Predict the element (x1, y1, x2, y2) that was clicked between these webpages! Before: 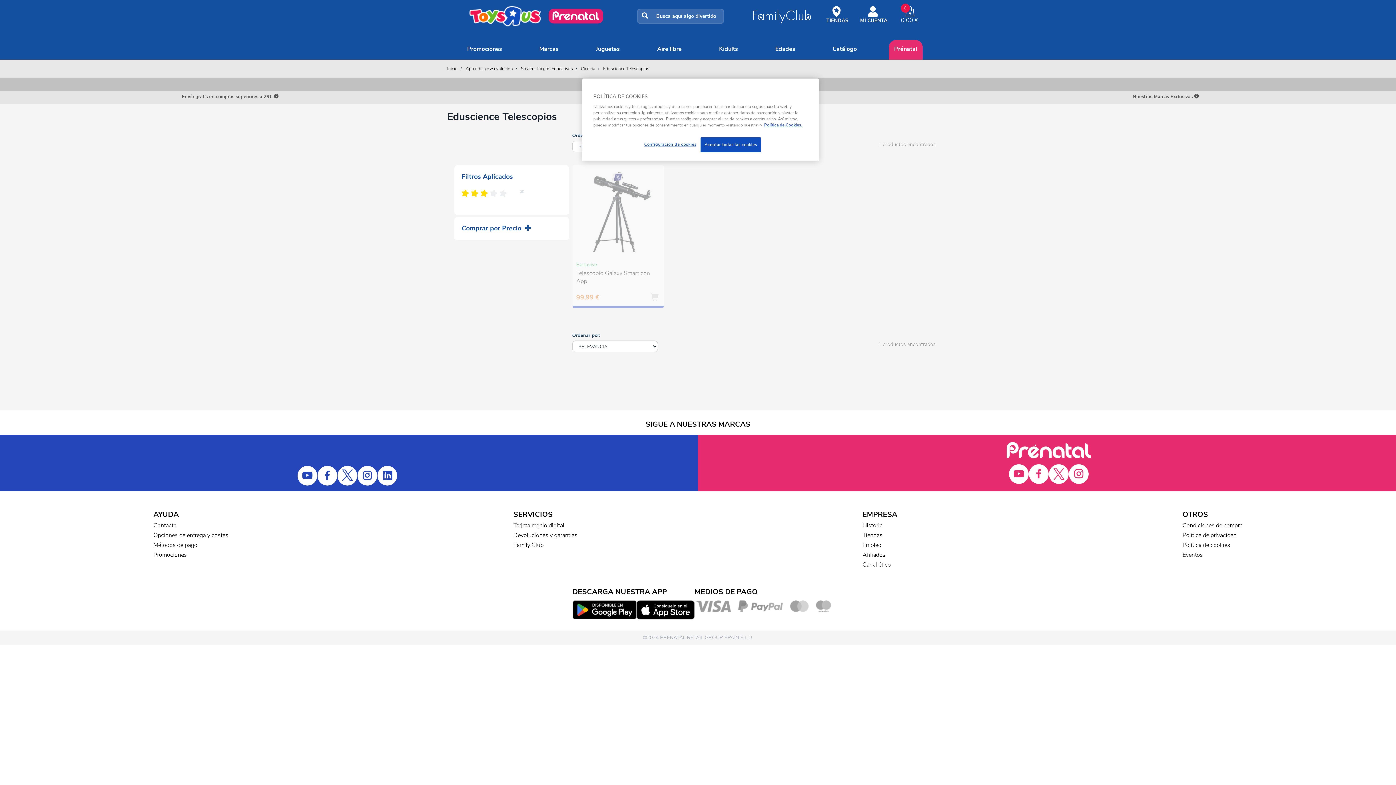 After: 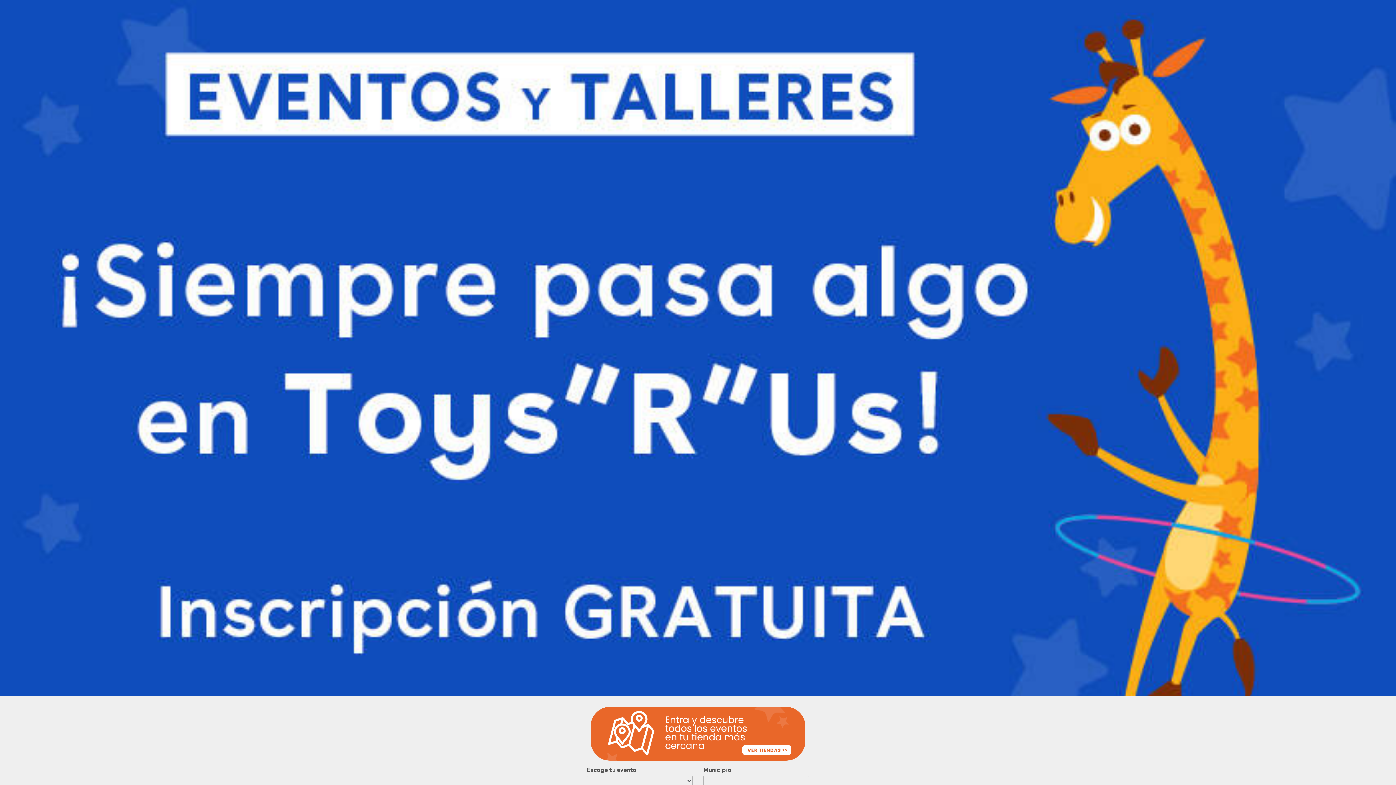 Action: bbox: (1182, 551, 1203, 559) label: Eventos